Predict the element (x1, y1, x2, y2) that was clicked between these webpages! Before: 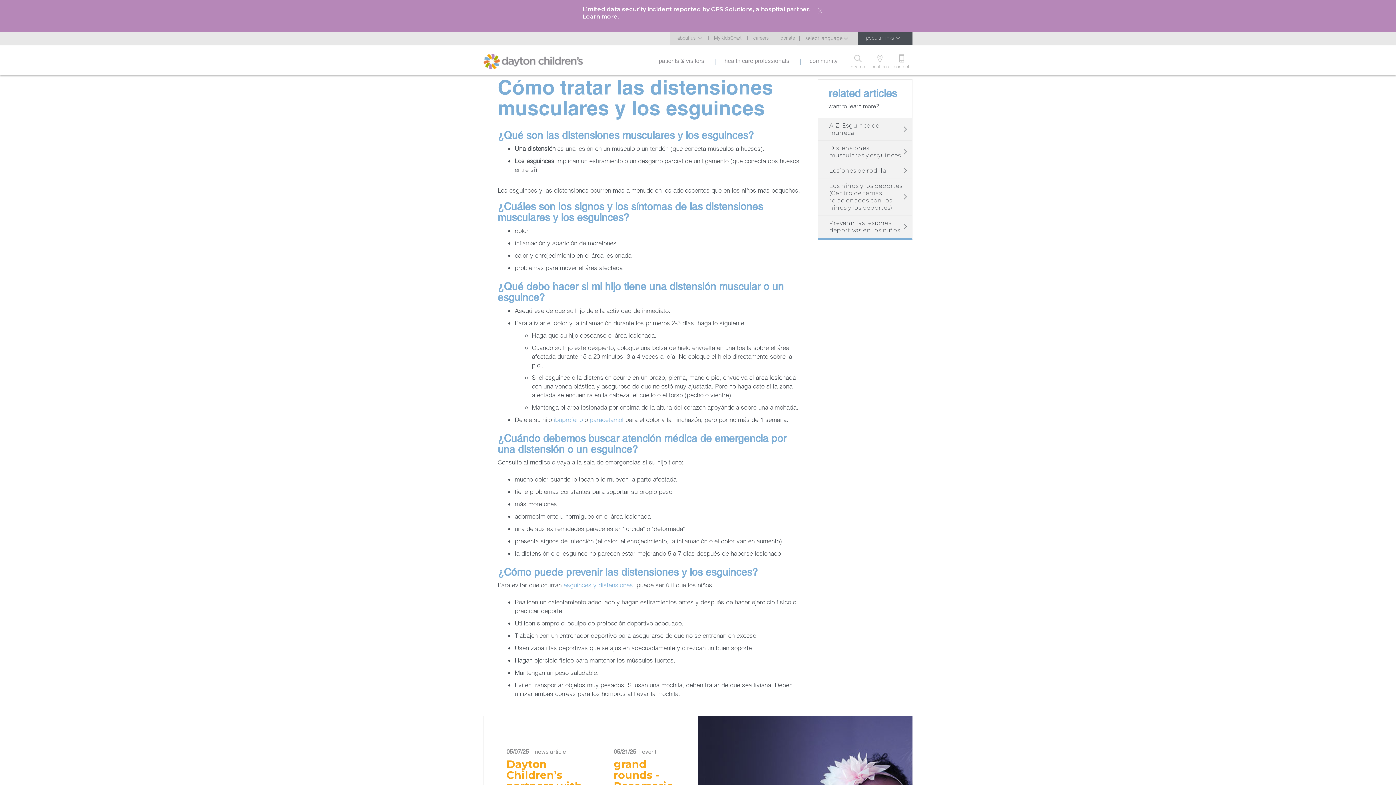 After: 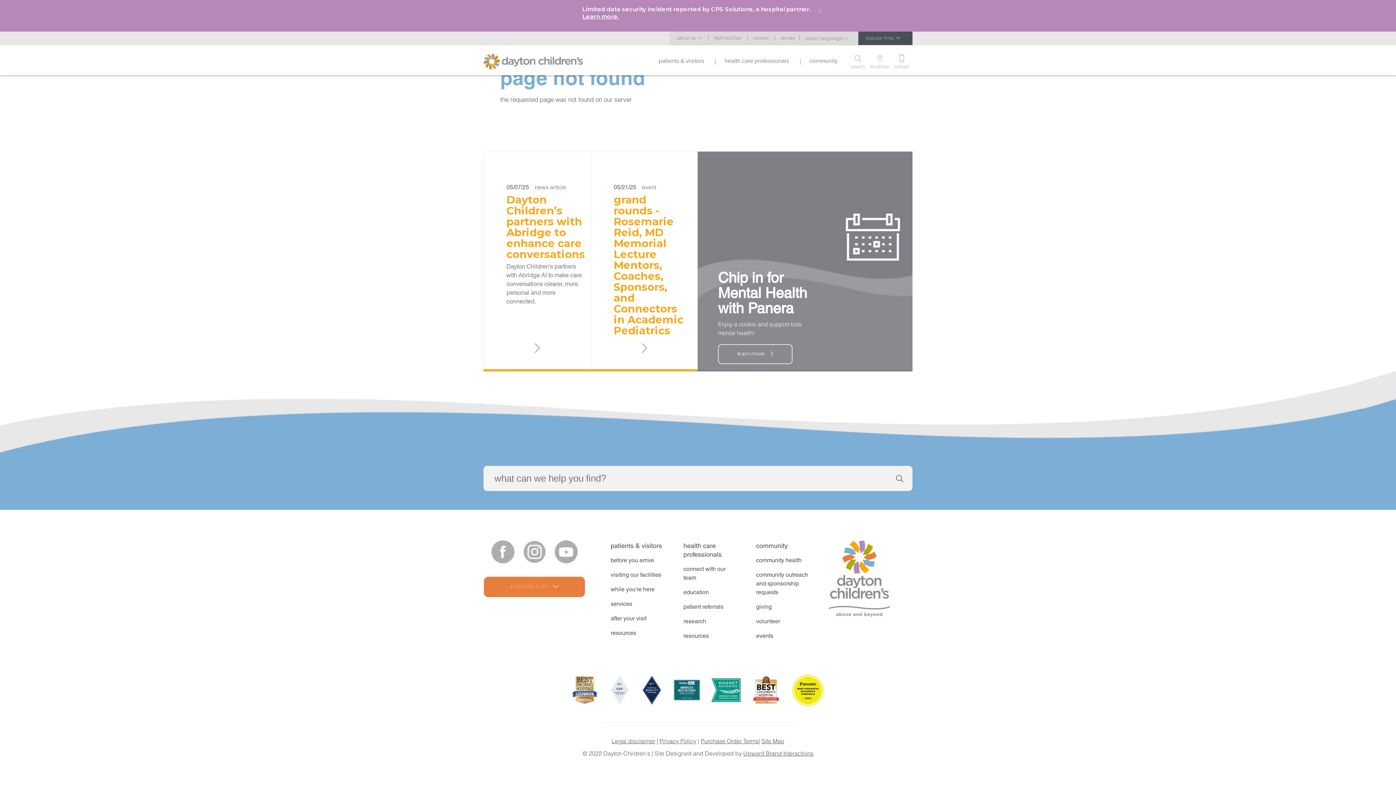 Action: label: Los niños y los deportes (Centro de temas relacionados con los niños y los deportes) bbox: (818, 178, 912, 215)